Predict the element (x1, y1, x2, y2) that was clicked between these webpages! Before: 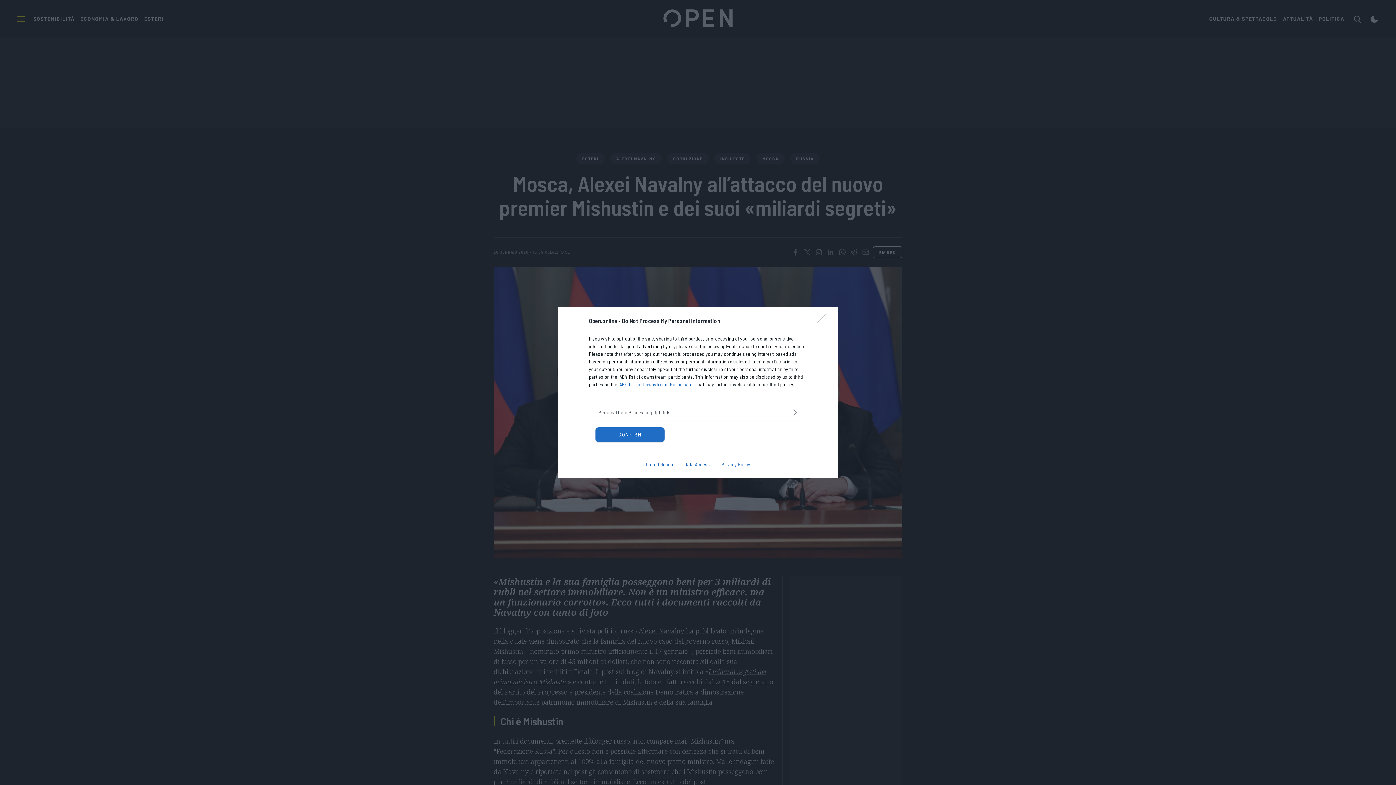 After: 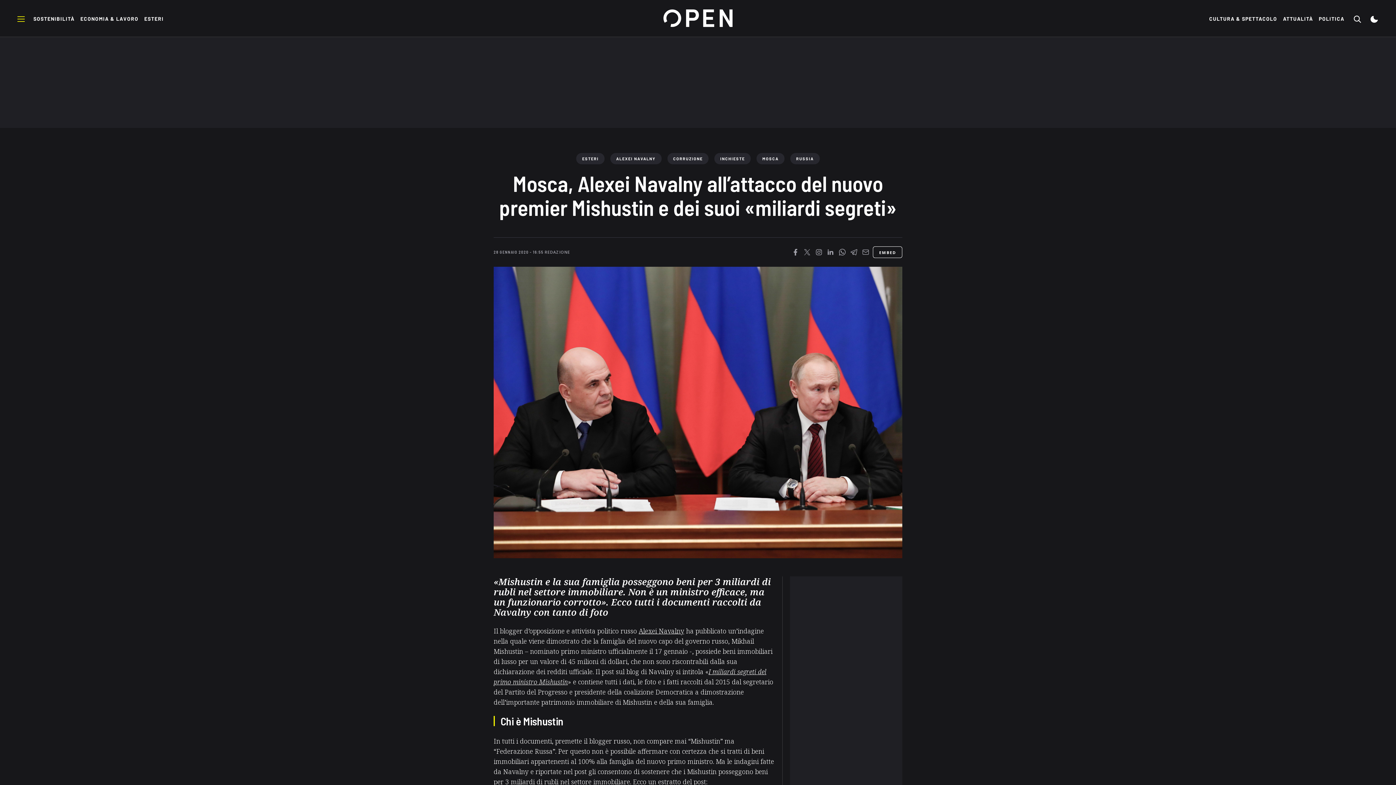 Action: label: Close bbox: (817, 314, 830, 328)